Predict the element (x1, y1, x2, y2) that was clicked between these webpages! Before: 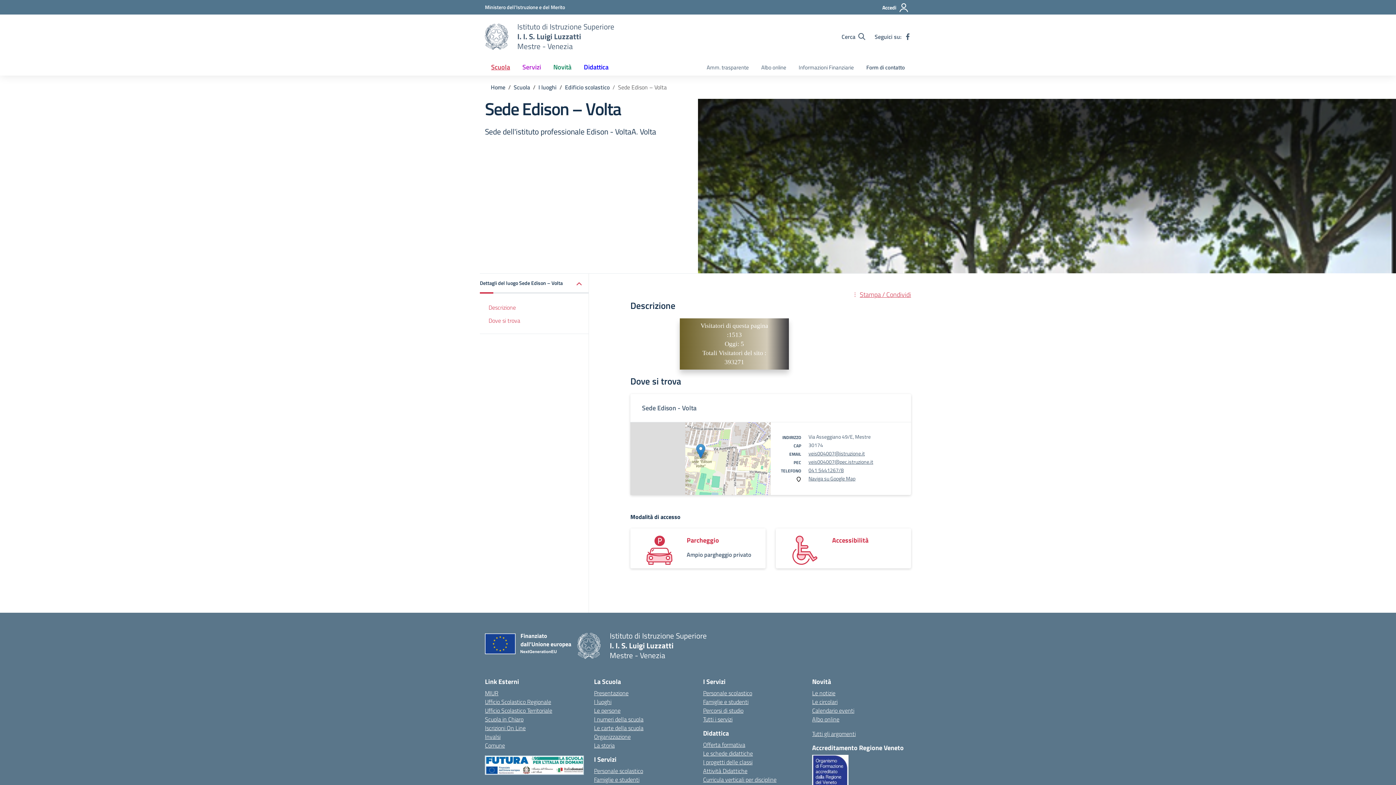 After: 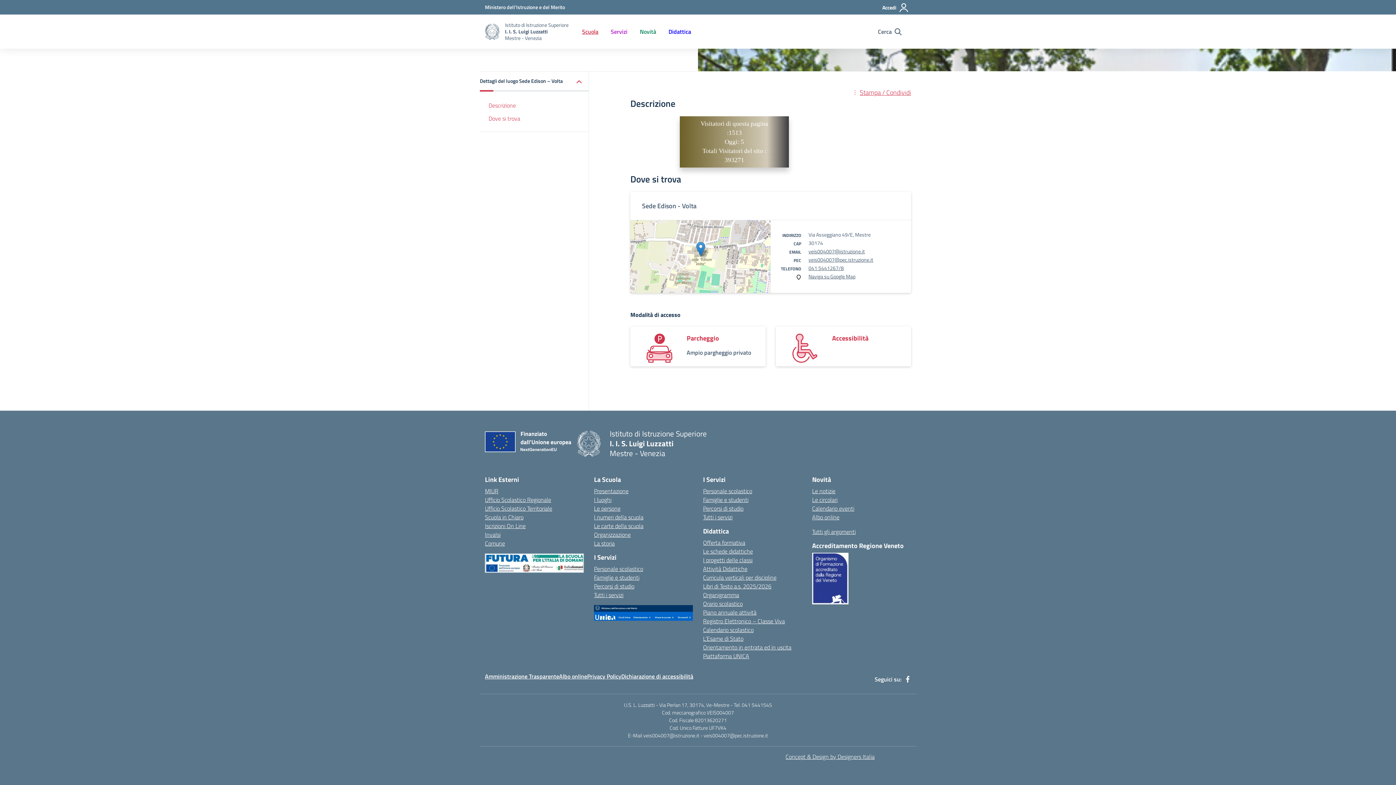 Action: label: Descrizione bbox: (480, 301, 589, 314)